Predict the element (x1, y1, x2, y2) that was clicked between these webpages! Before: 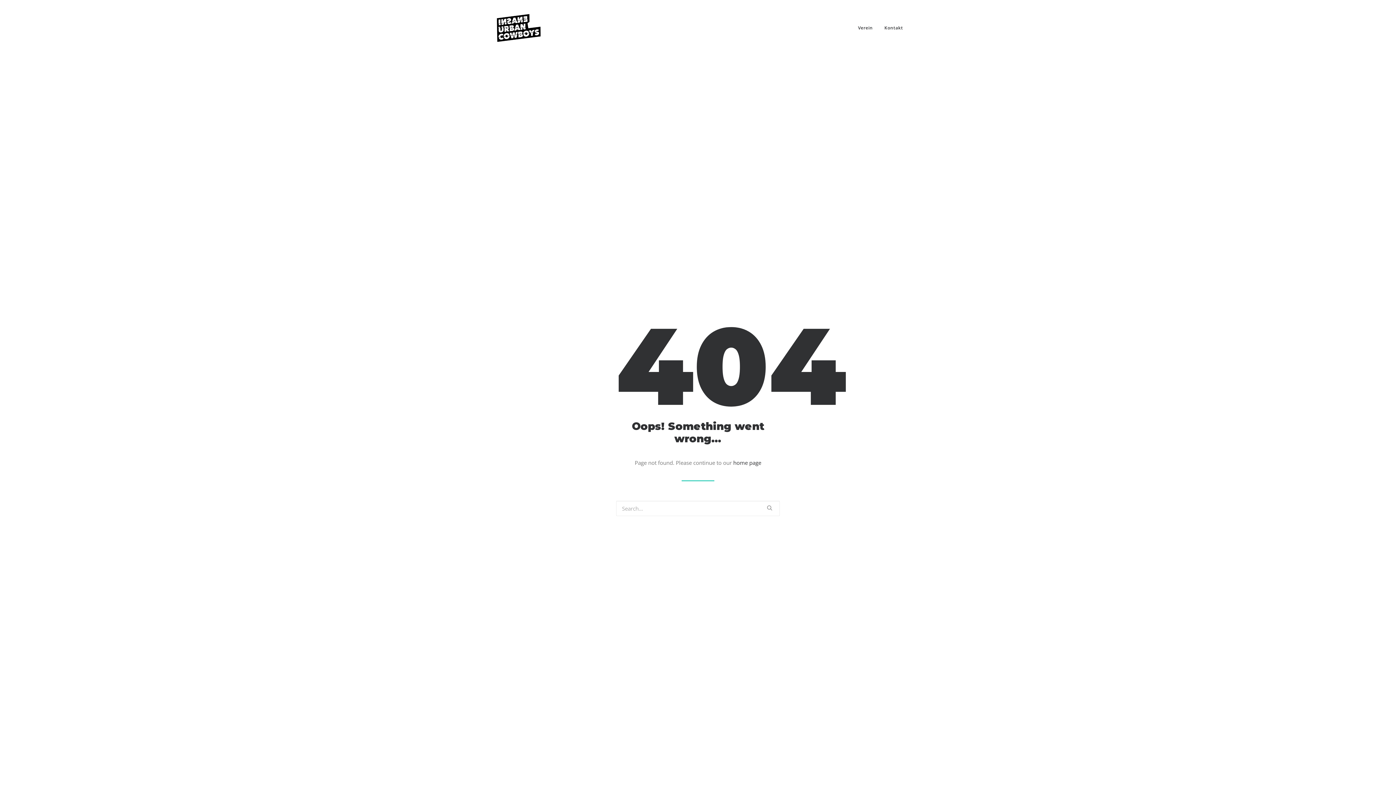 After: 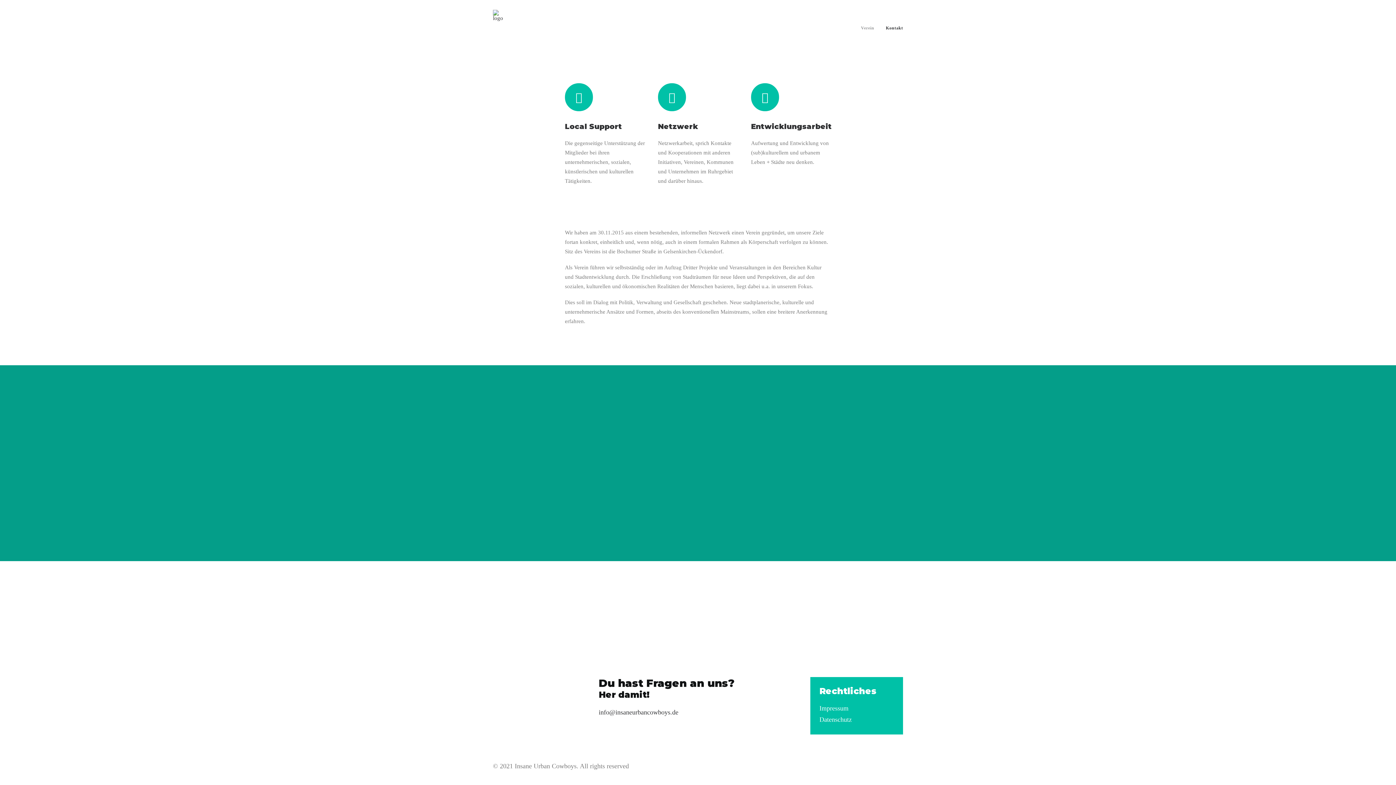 Action: bbox: (858, 0, 878, 56) label: Verein